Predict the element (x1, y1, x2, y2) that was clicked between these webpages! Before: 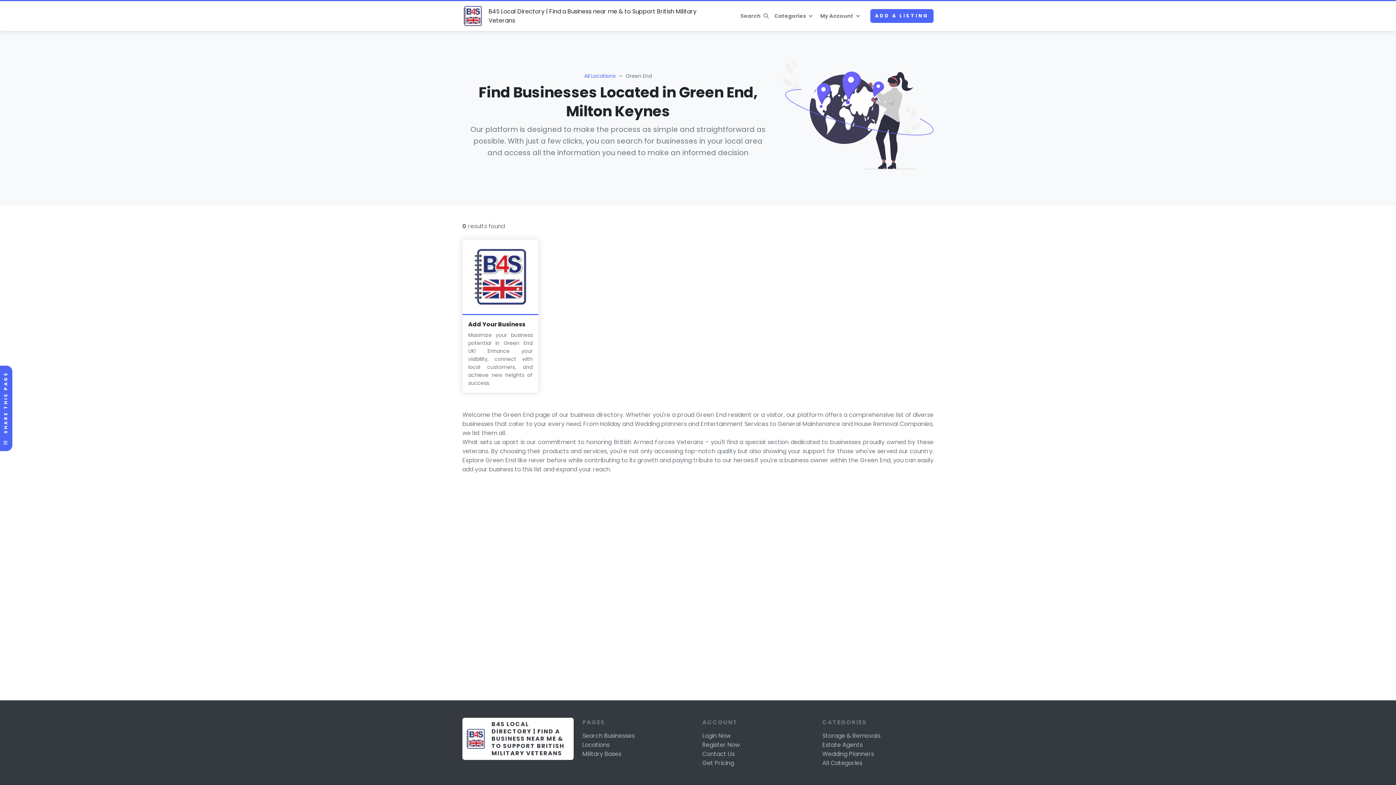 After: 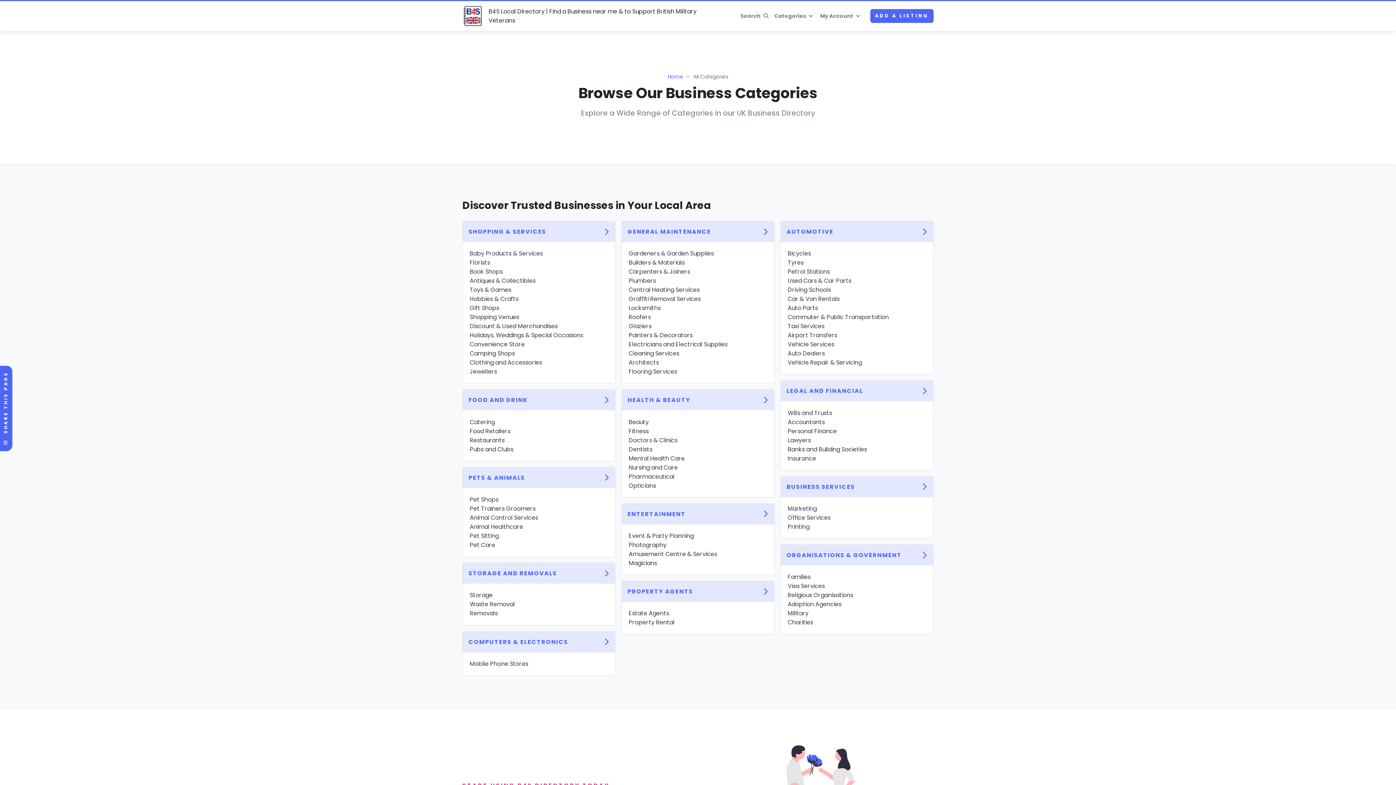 Action: label: All Categories bbox: (822, 759, 862, 767)